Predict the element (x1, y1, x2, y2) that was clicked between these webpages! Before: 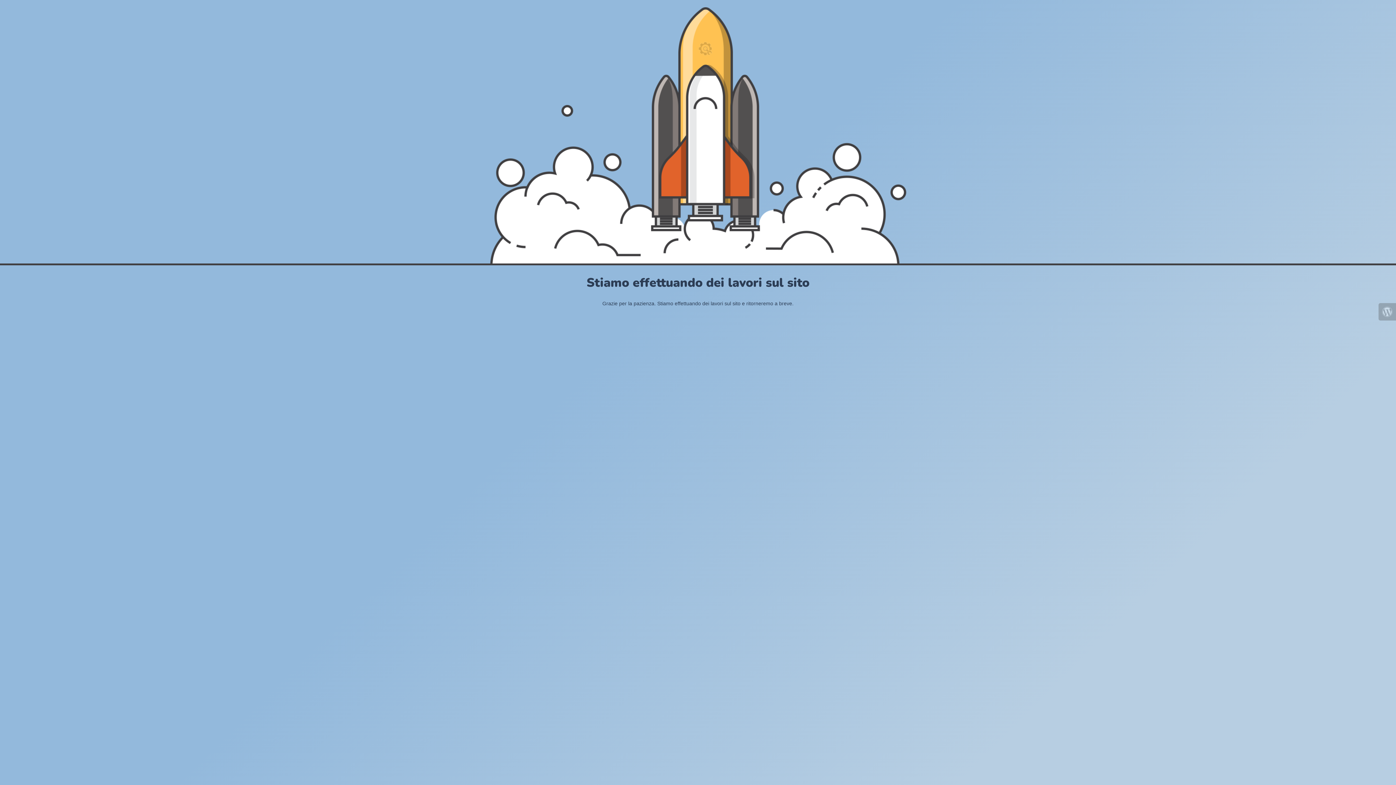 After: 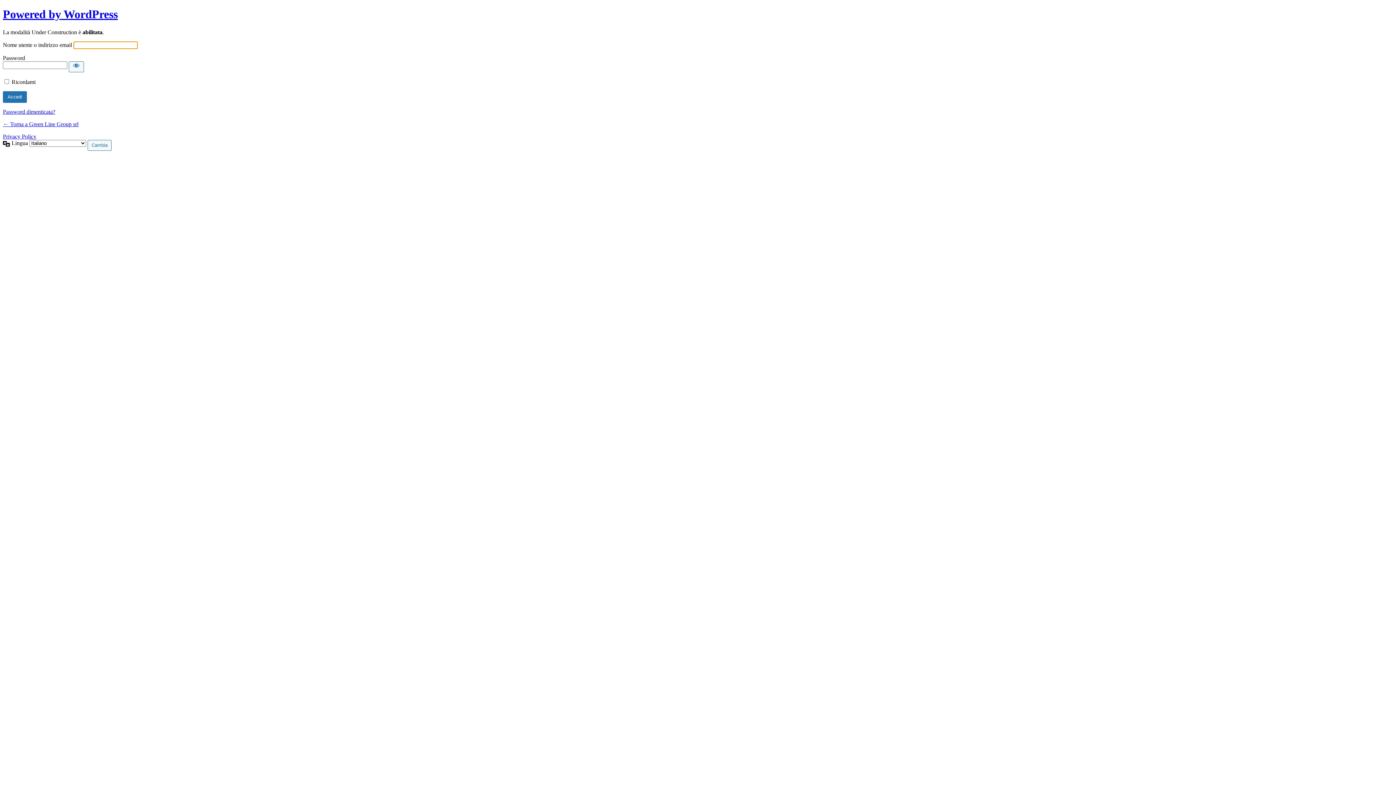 Action: bbox: (1378, 303, 1396, 320)